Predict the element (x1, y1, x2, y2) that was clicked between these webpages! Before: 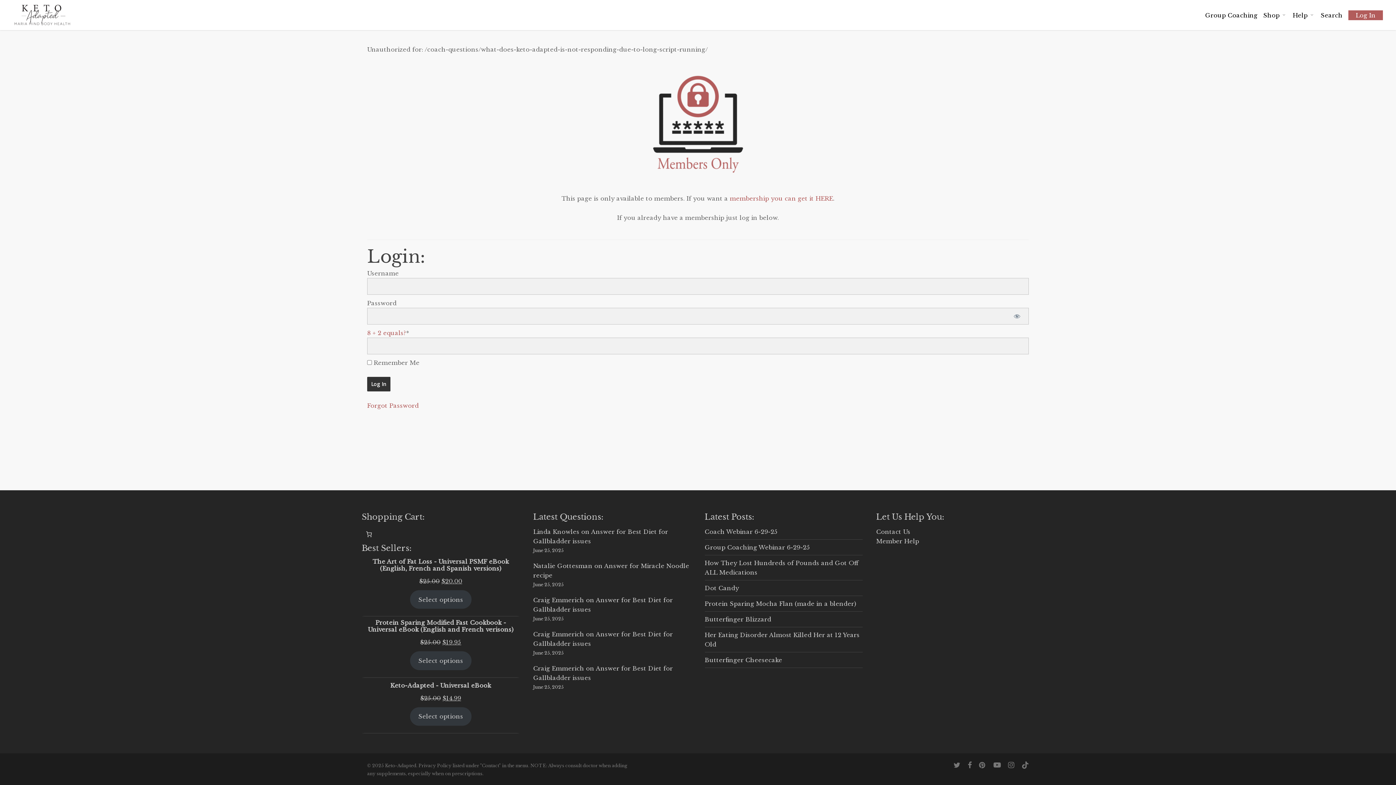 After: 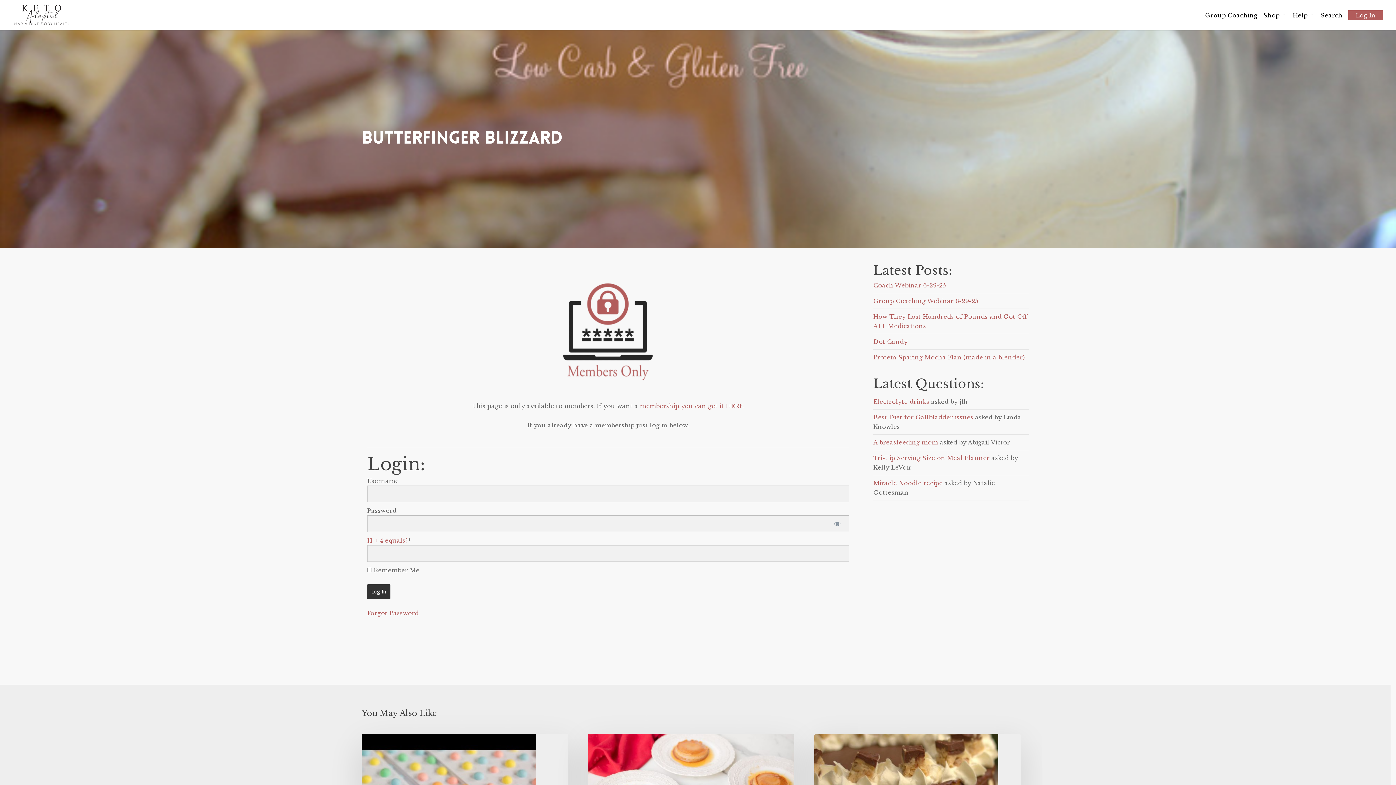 Action: bbox: (704, 615, 771, 623) label: Butterfinger Blizzard